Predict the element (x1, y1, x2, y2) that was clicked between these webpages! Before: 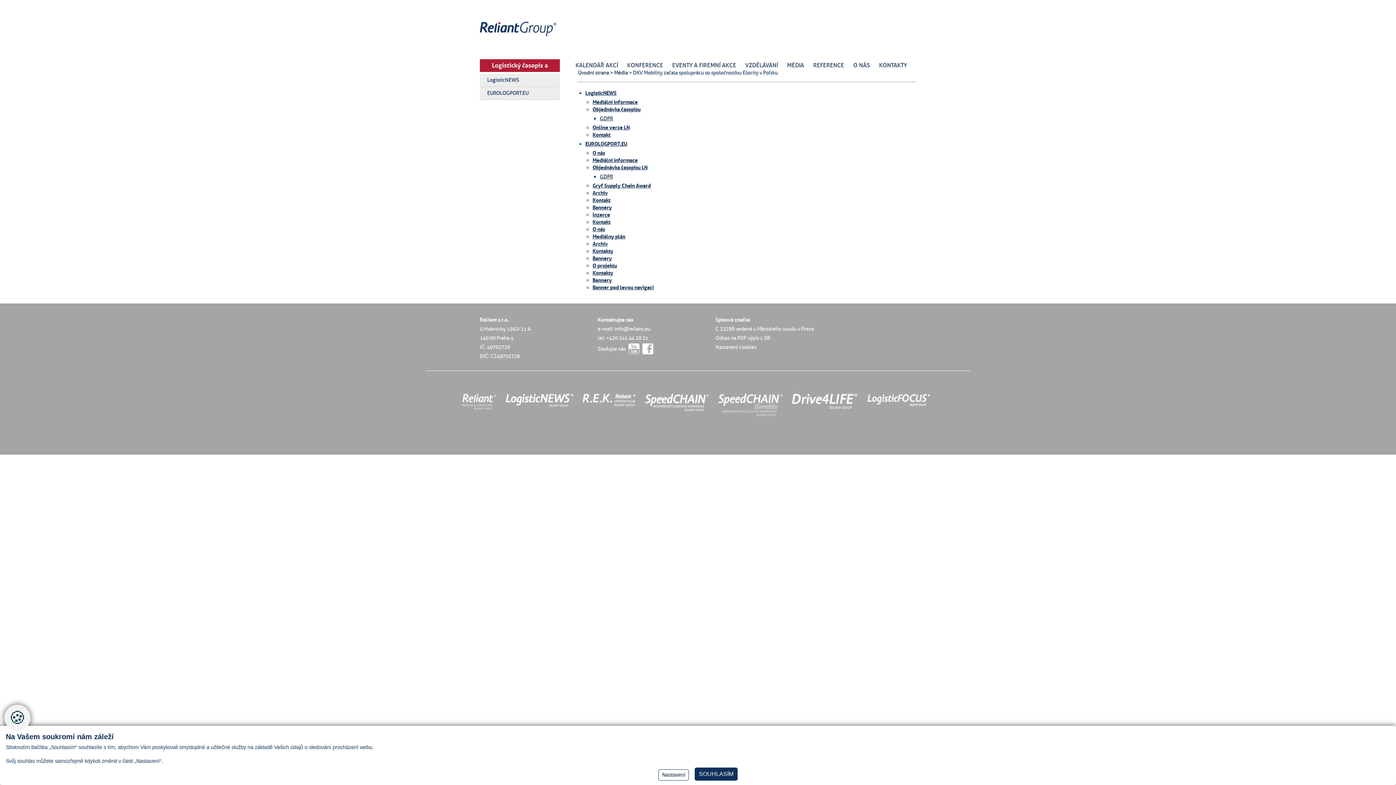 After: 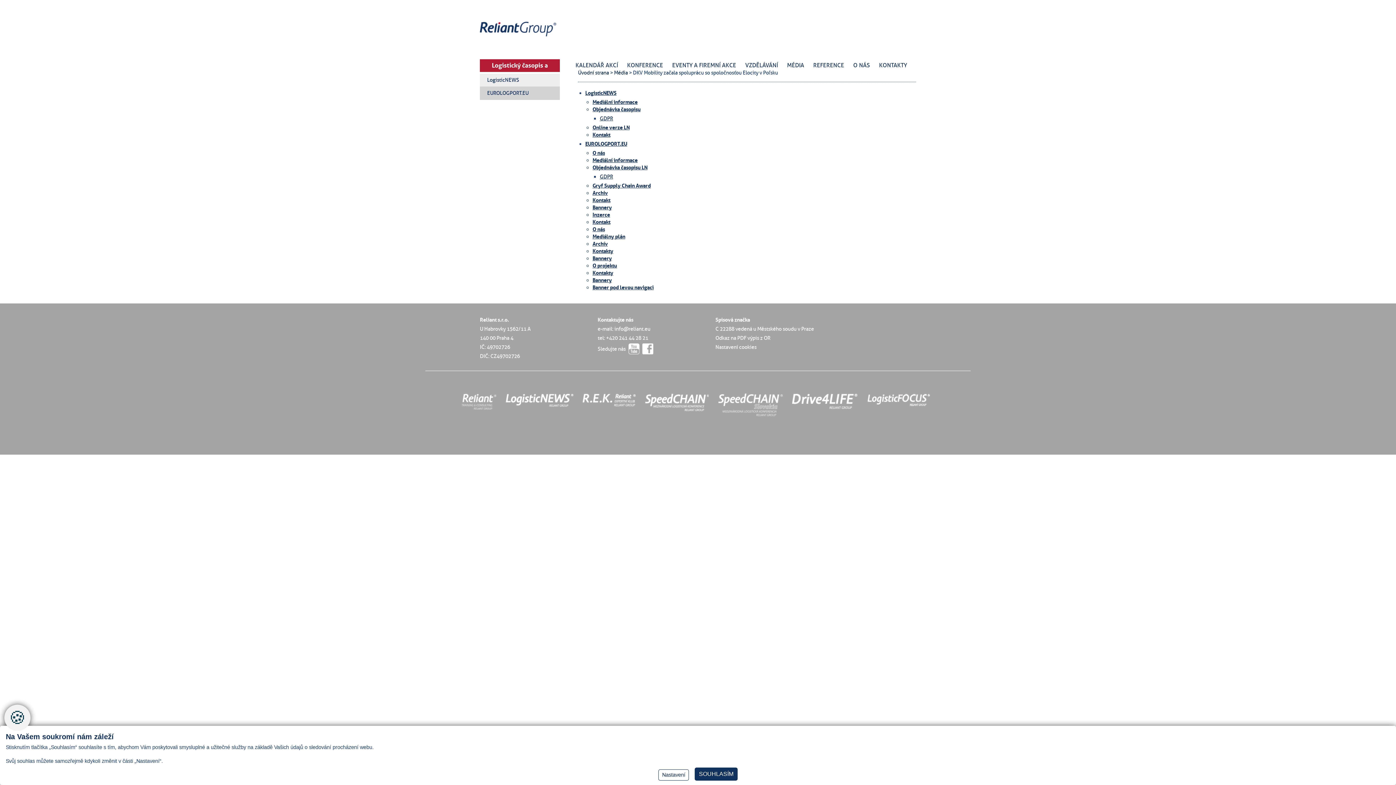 Action: label: EUROLOGPORT.EU bbox: (480, 86, 560, 99)